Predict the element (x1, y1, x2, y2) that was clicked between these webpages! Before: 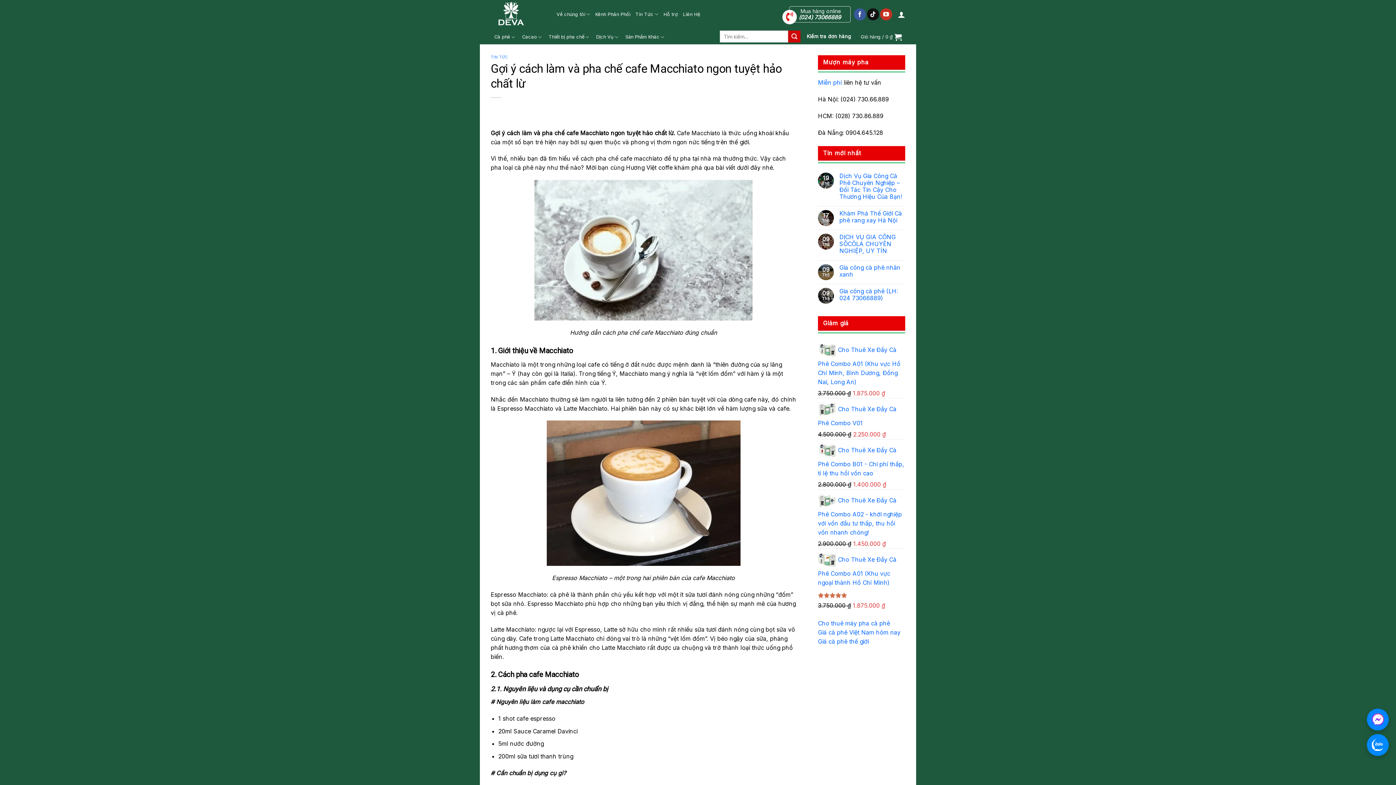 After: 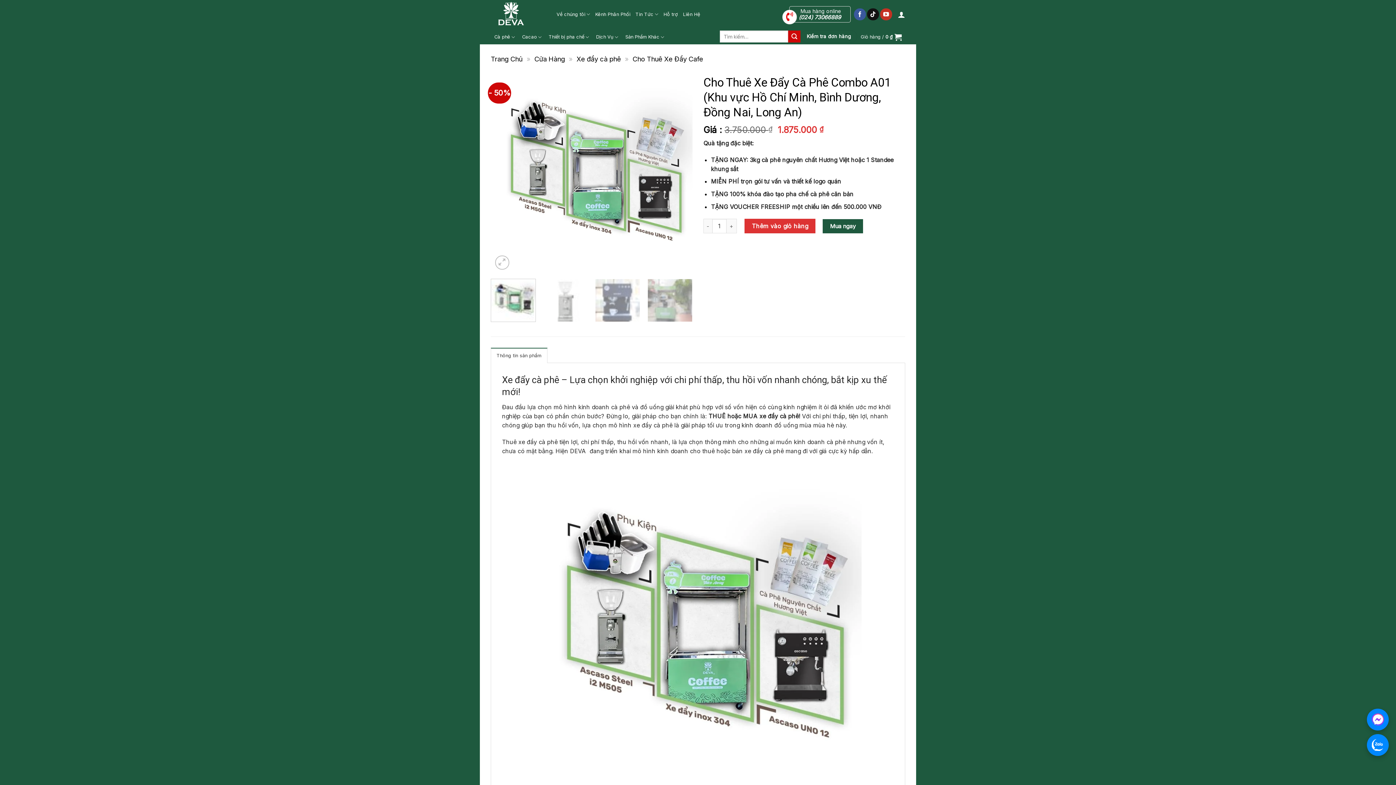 Action: bbox: (818, 339, 905, 389) label:  Cho Thuê Xe Đẩy Cà Phê Combo A01 (Khu vực Hồ Chí Minh, Bình Dương, Đồng Nai, Long An)